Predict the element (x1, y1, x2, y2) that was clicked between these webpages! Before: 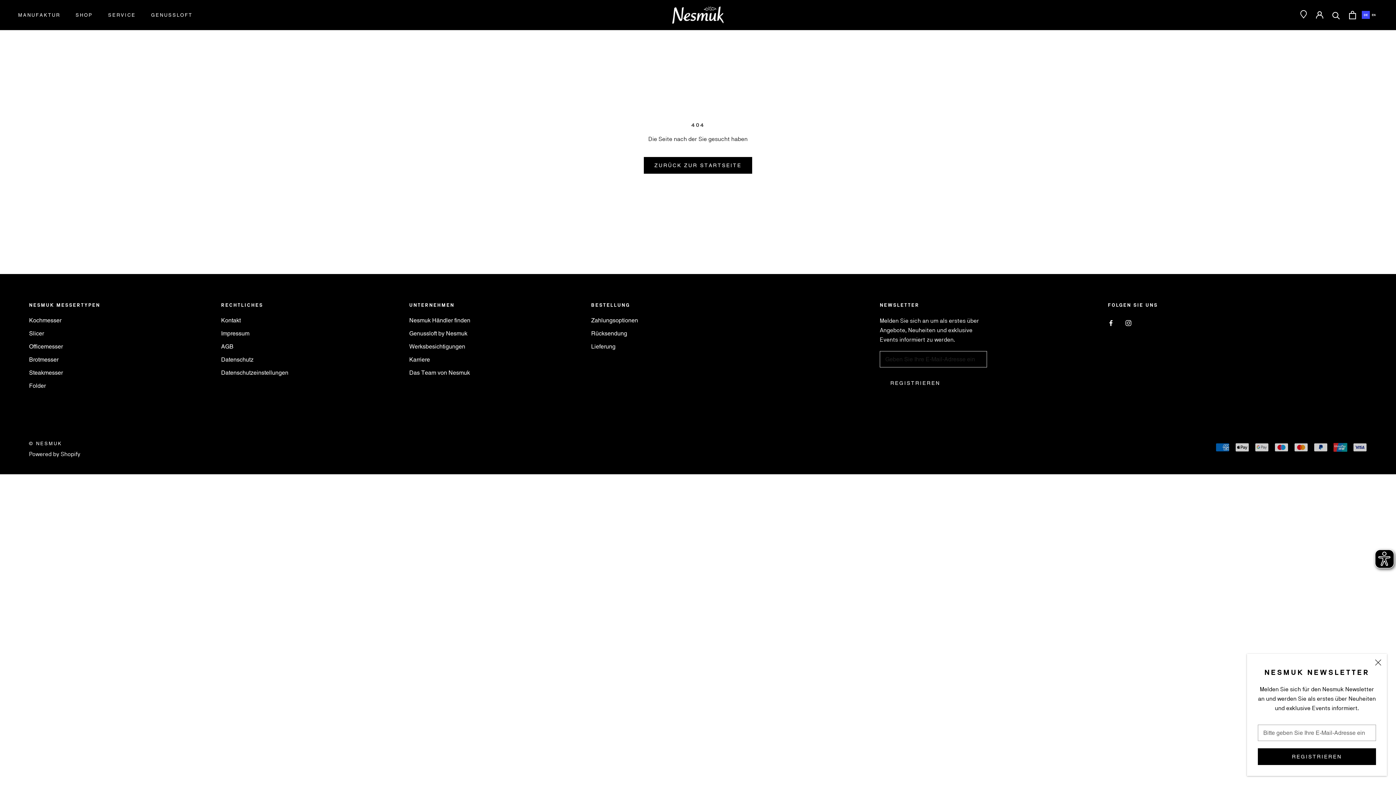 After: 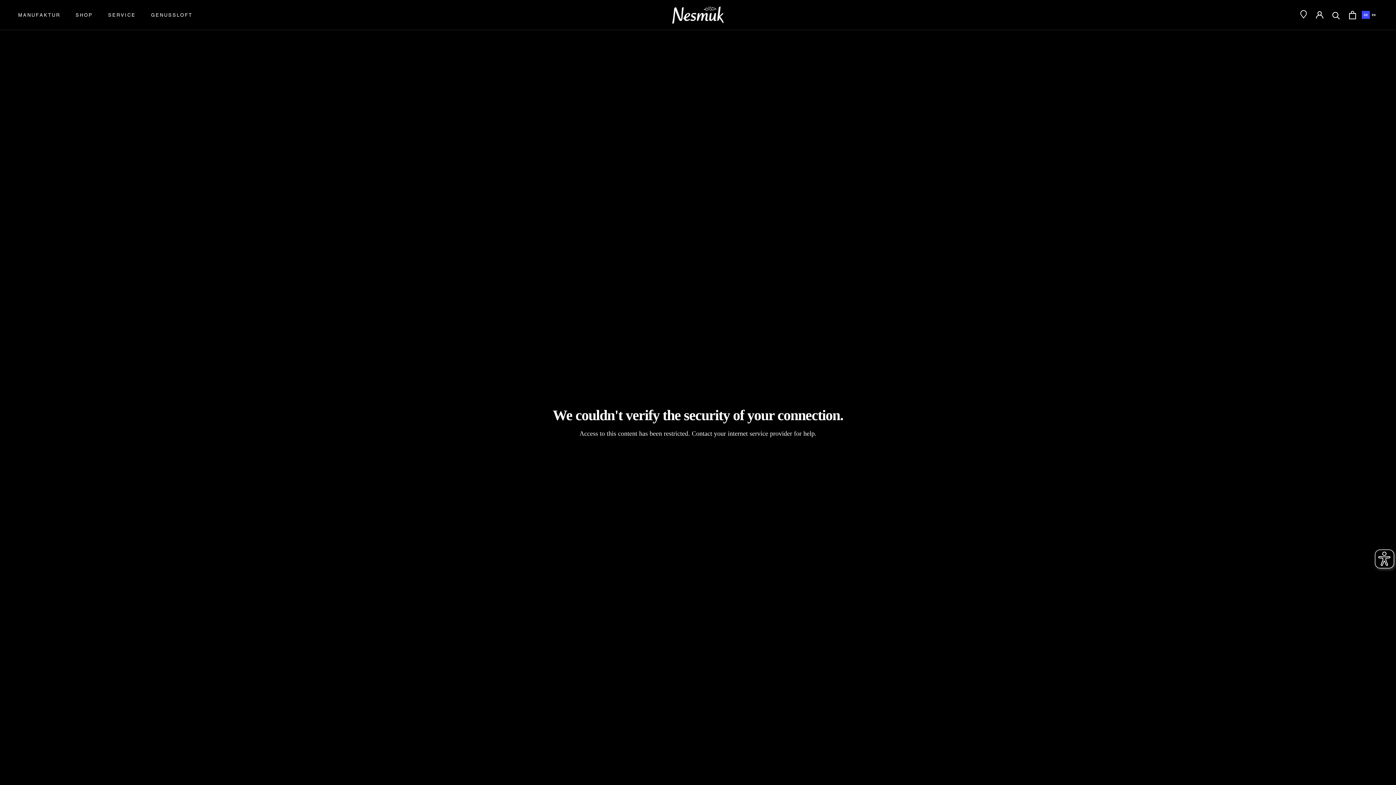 Action: bbox: (670, 6, 726, 23)